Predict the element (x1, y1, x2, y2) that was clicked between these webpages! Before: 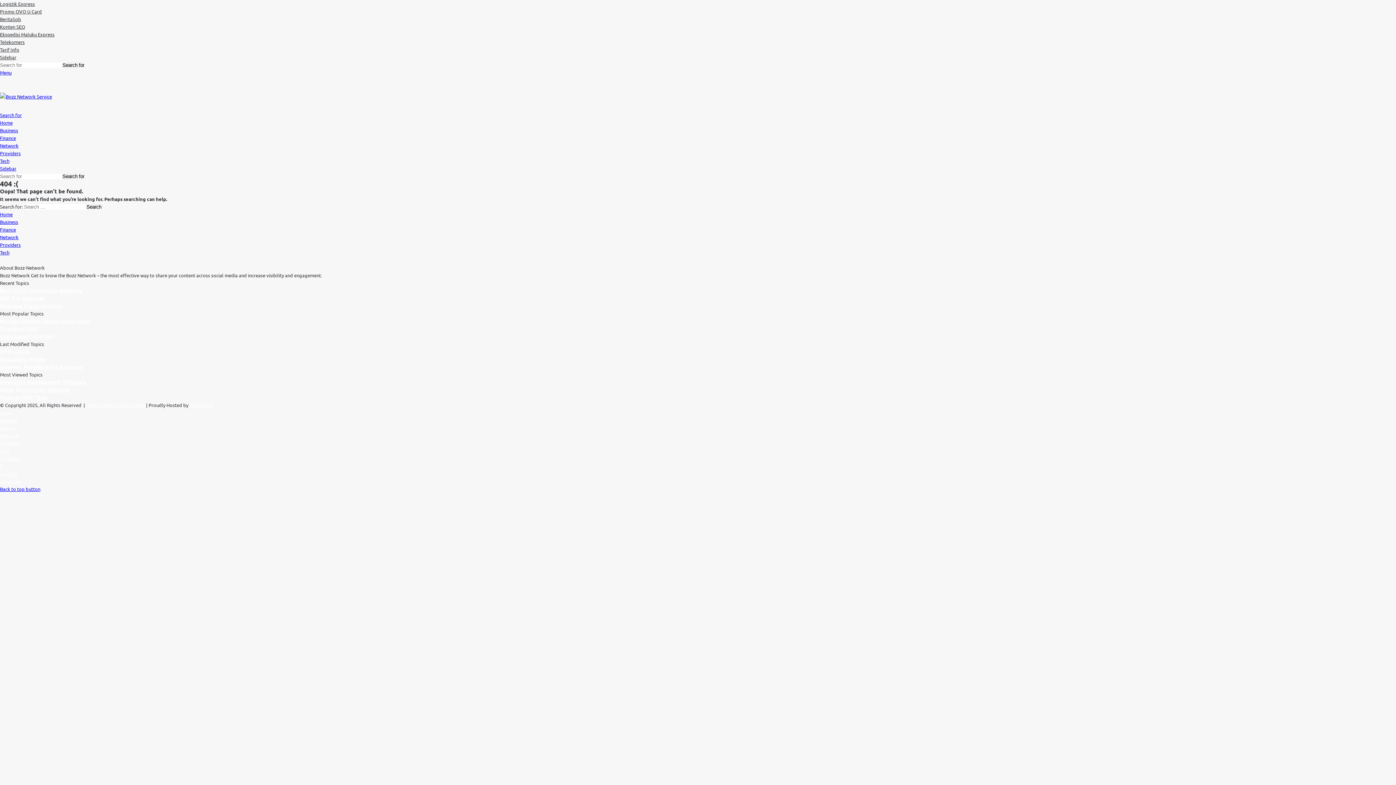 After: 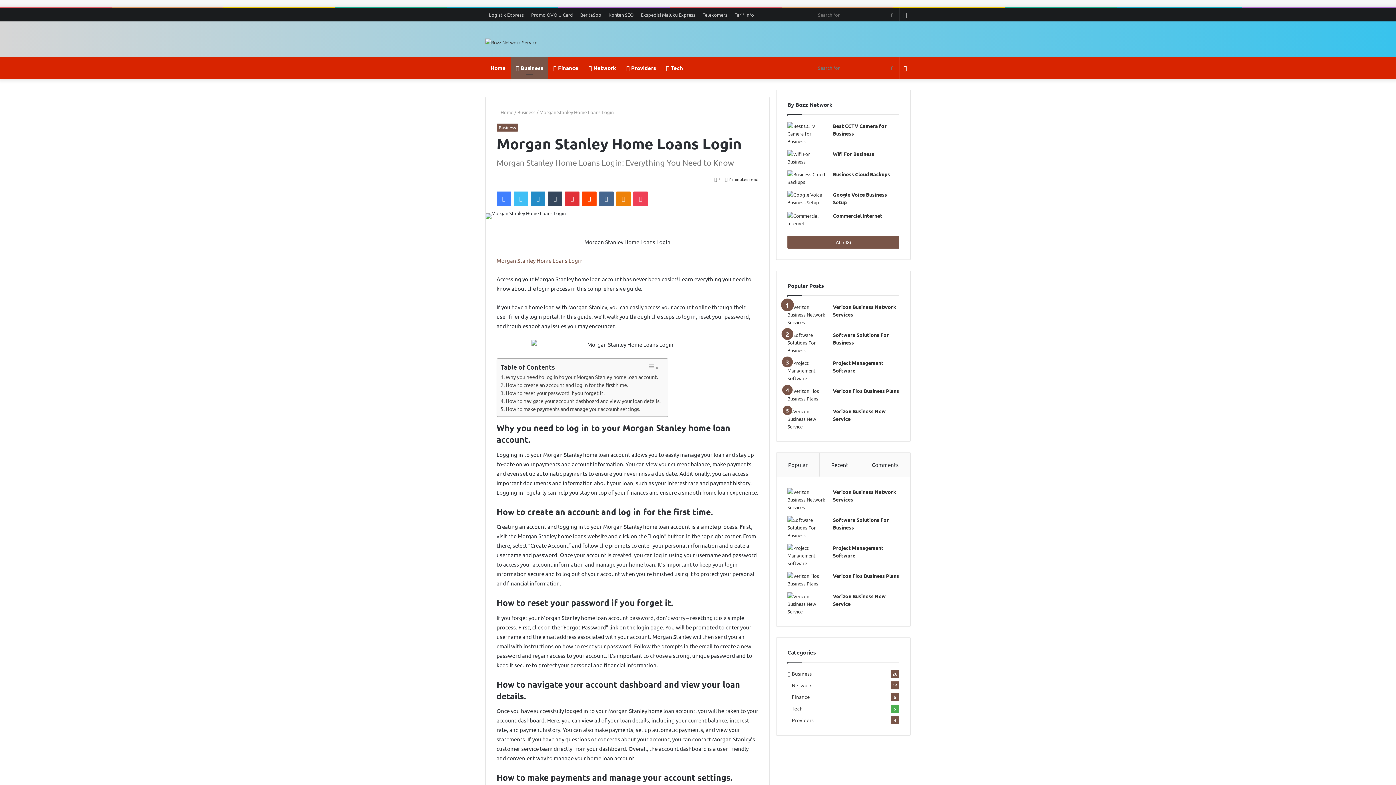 Action: label: Morgan Stanley Home Loans Login bbox: (0, 317, 1396, 325)